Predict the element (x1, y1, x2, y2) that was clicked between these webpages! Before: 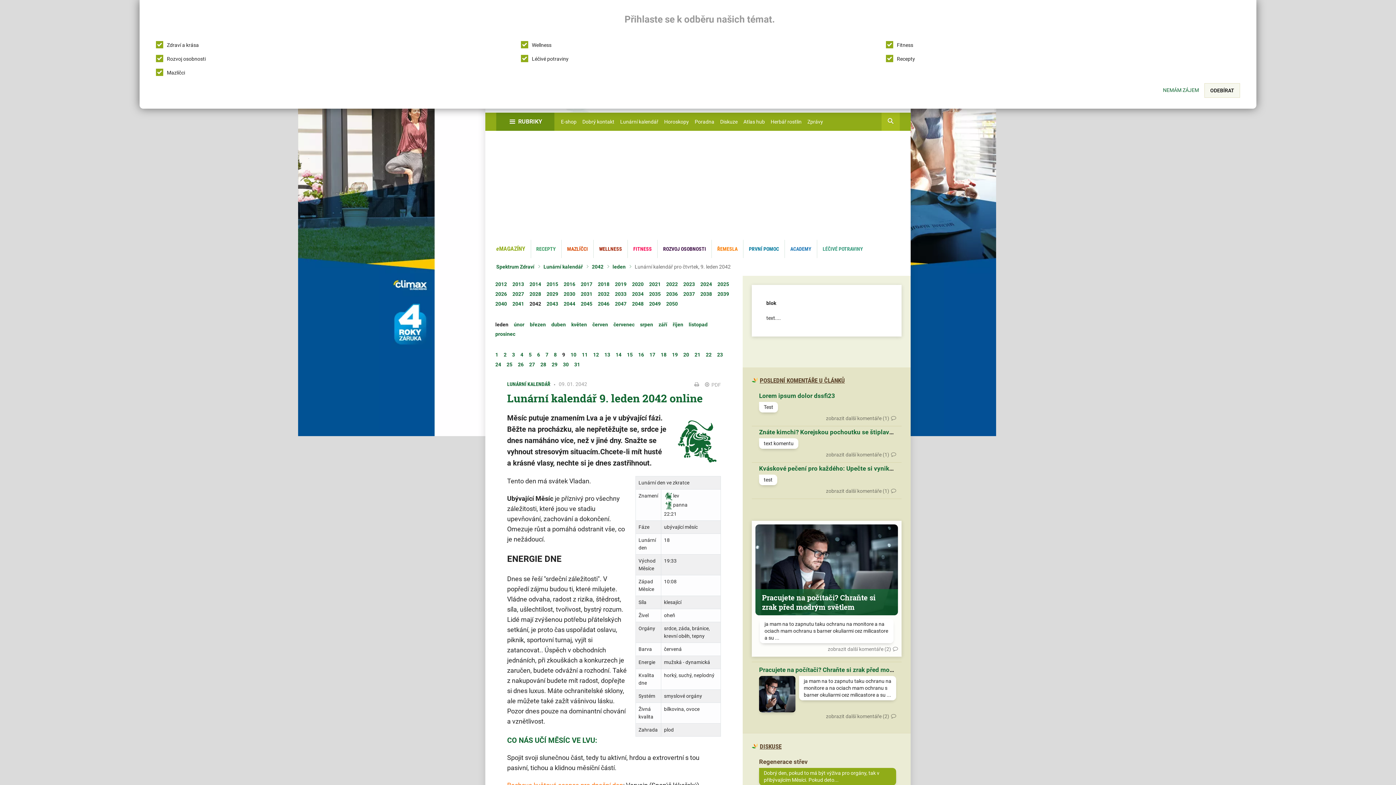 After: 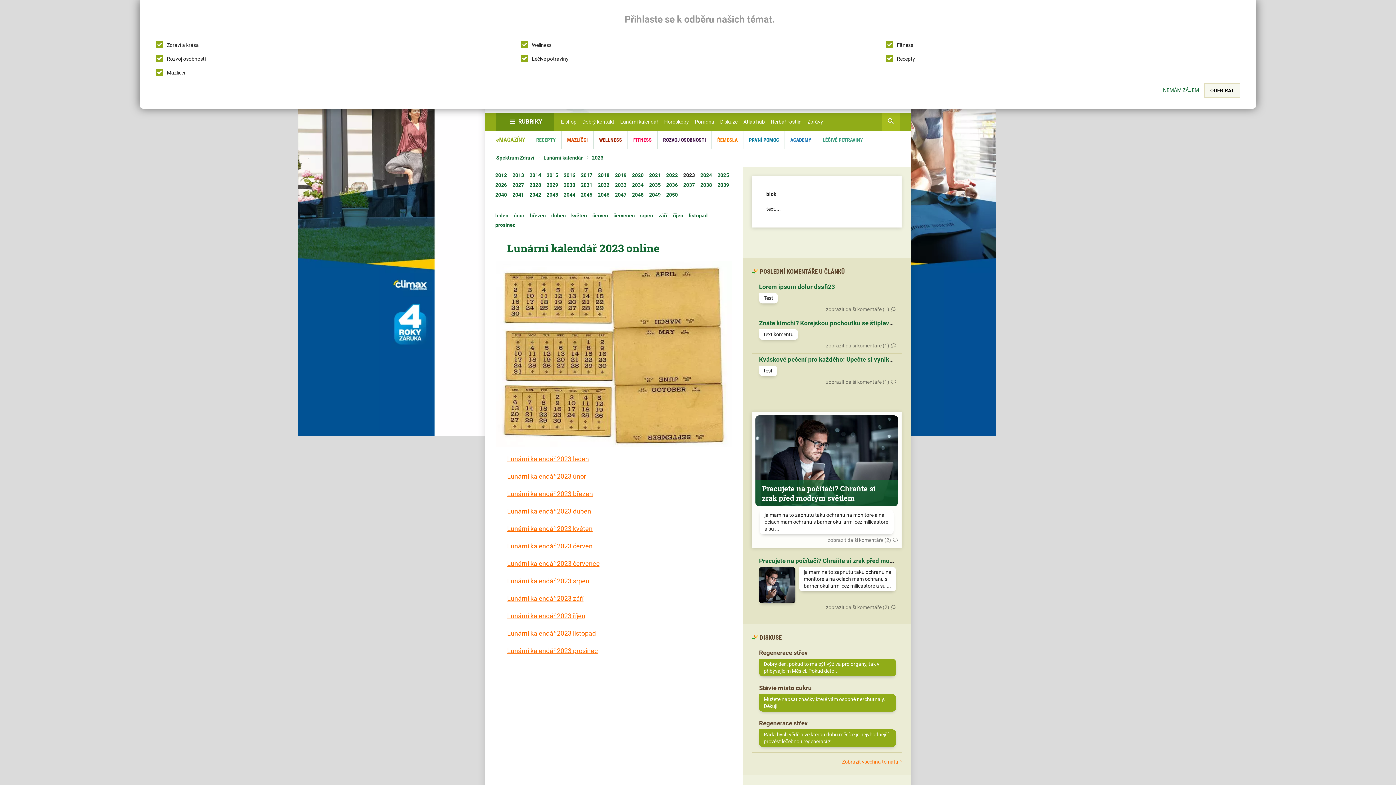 Action: label: 2023 bbox: (683, 281, 695, 287)